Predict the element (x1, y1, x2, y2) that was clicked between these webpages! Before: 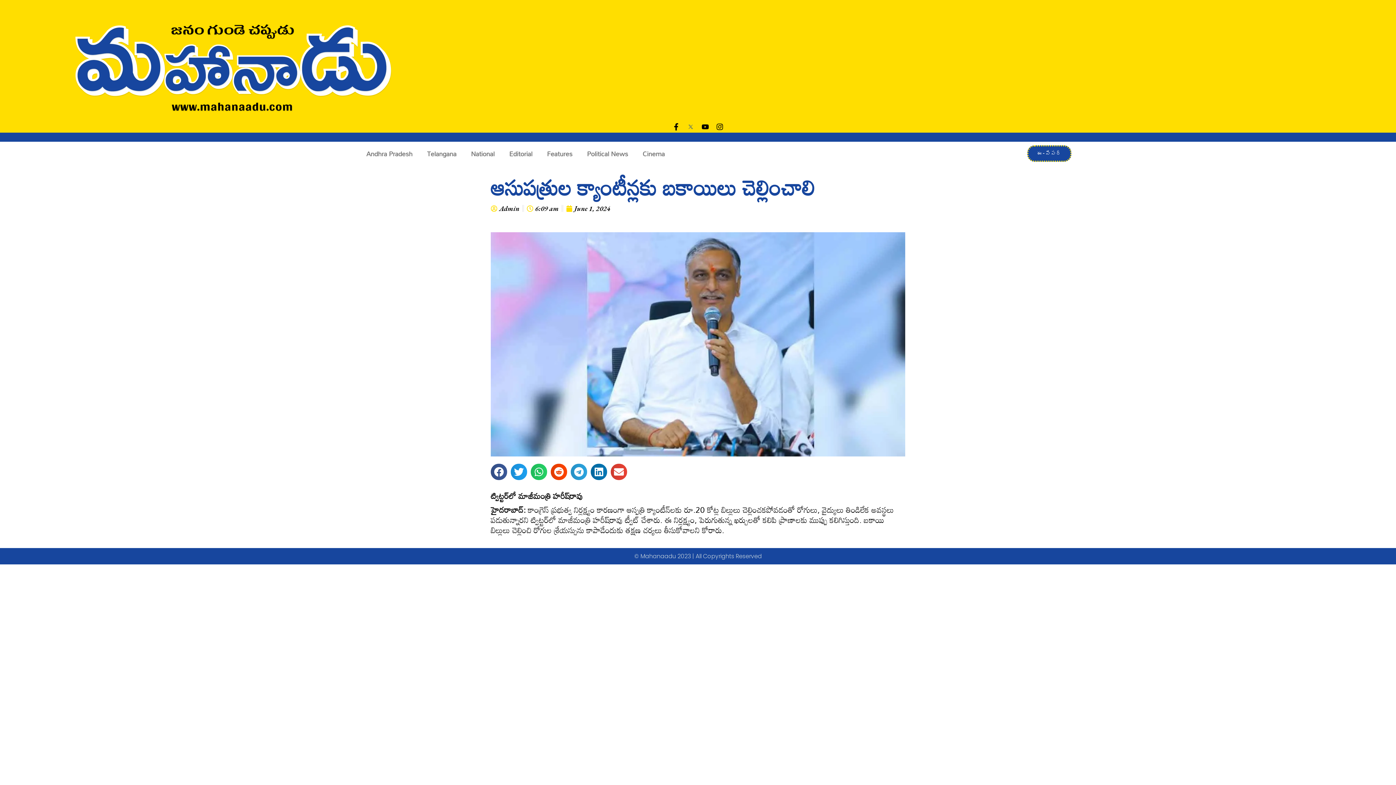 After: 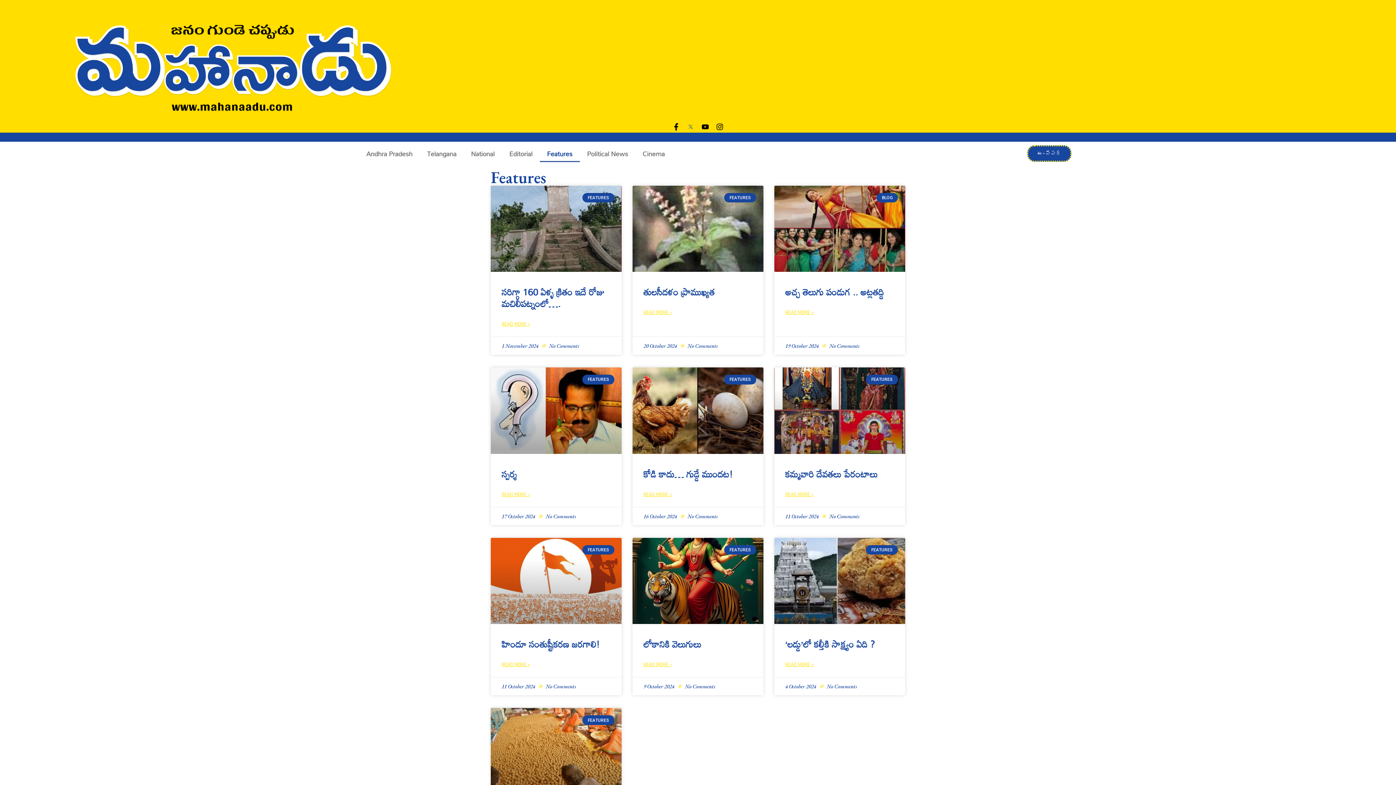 Action: label: Features bbox: (539, 145, 579, 162)